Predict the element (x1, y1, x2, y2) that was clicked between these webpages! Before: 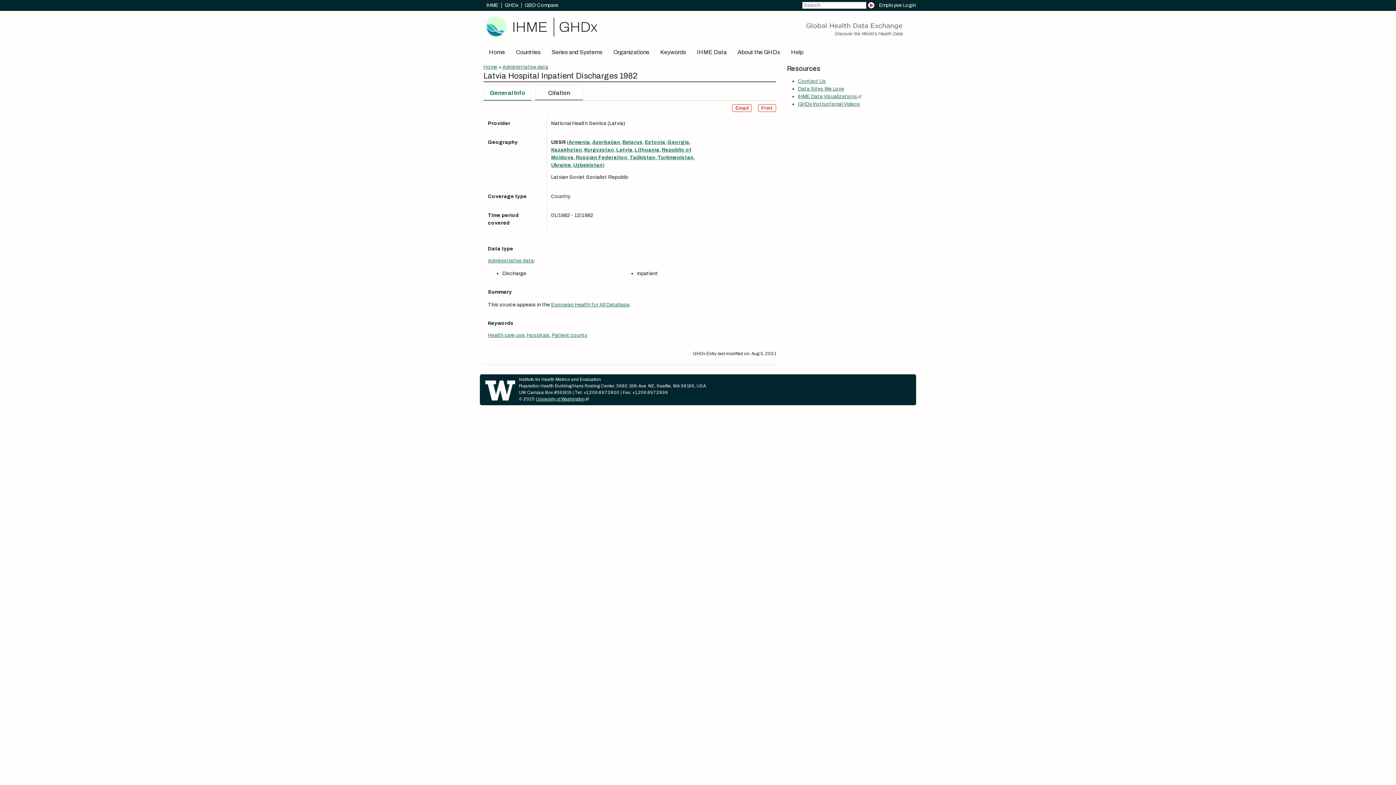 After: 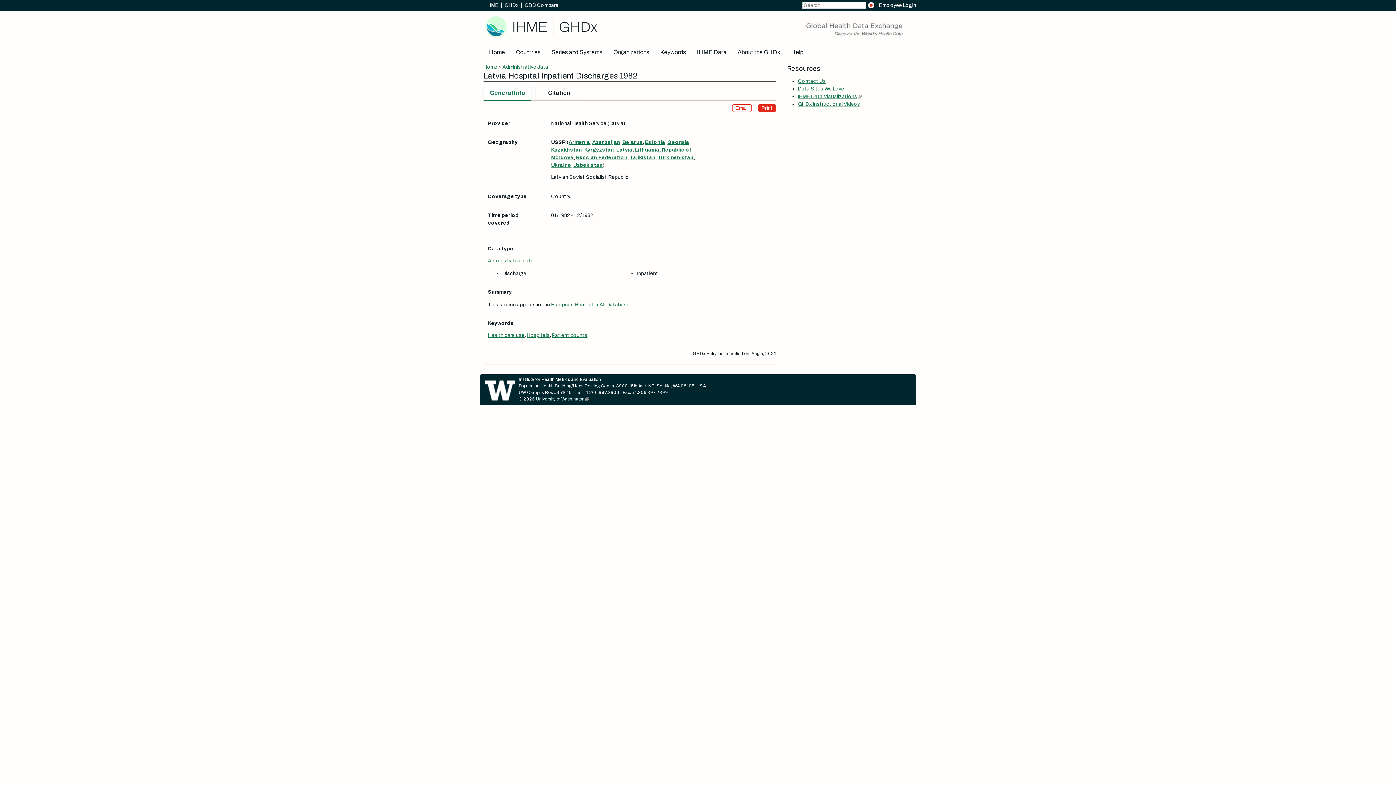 Action: label: Print bbox: (758, 104, 776, 112)